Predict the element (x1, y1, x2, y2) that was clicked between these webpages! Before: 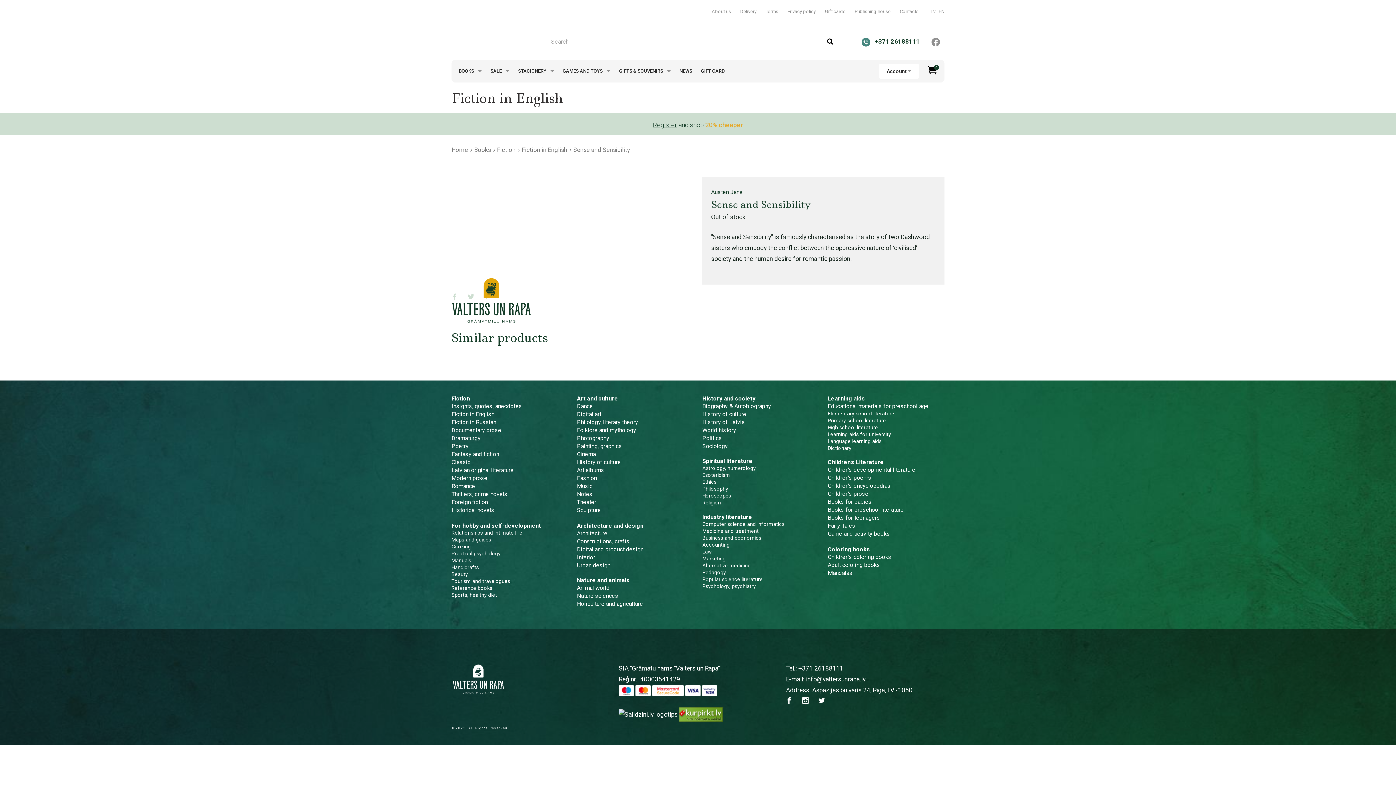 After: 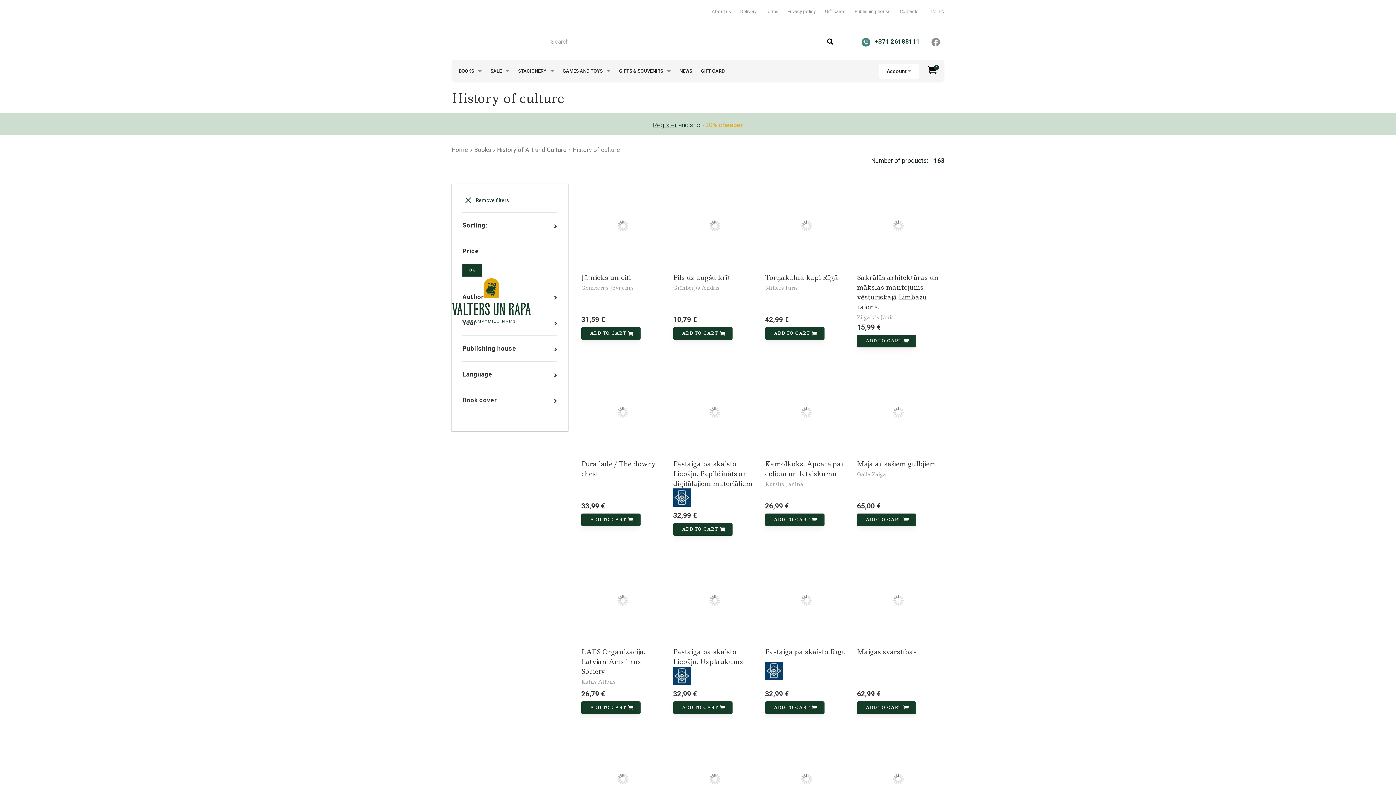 Action: label: History of culture
 bbox: (702, 410, 746, 417)